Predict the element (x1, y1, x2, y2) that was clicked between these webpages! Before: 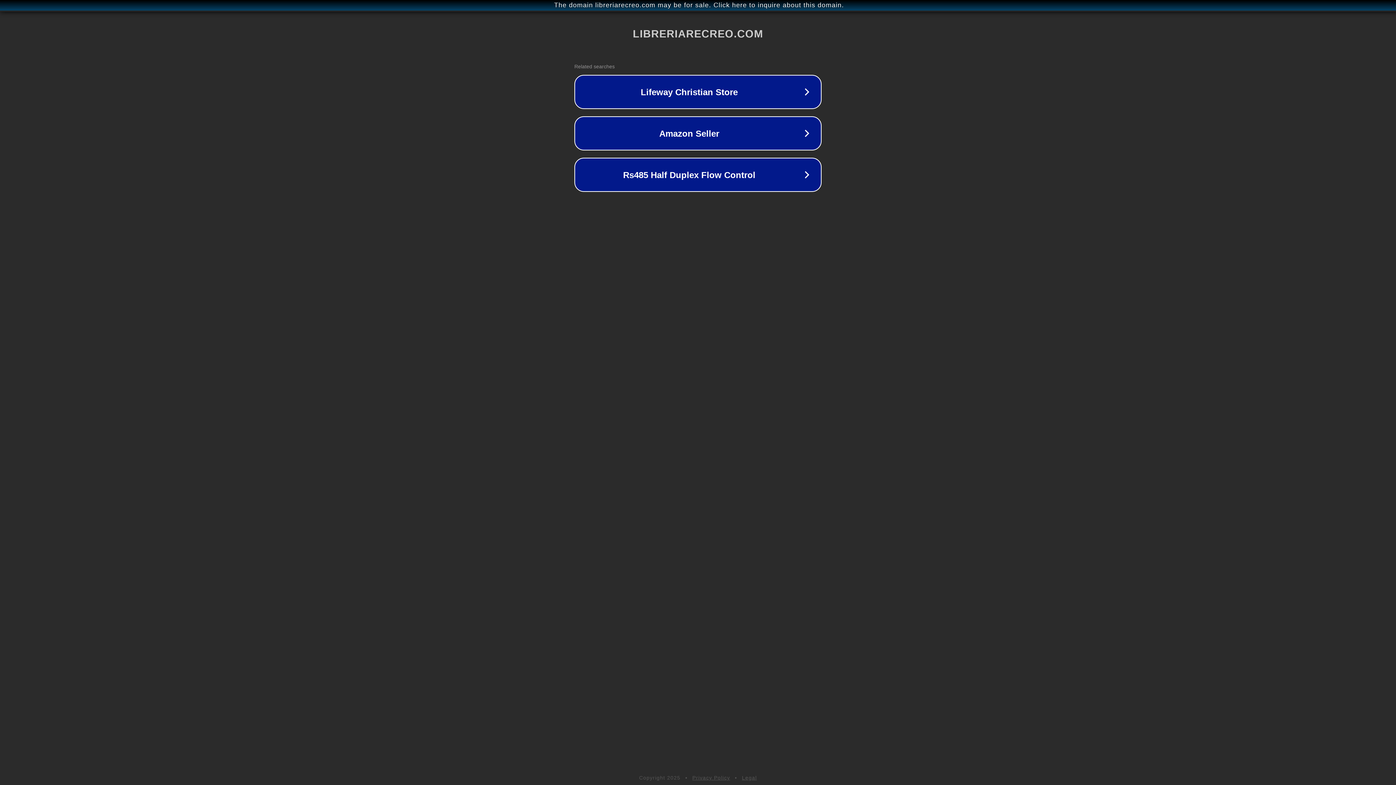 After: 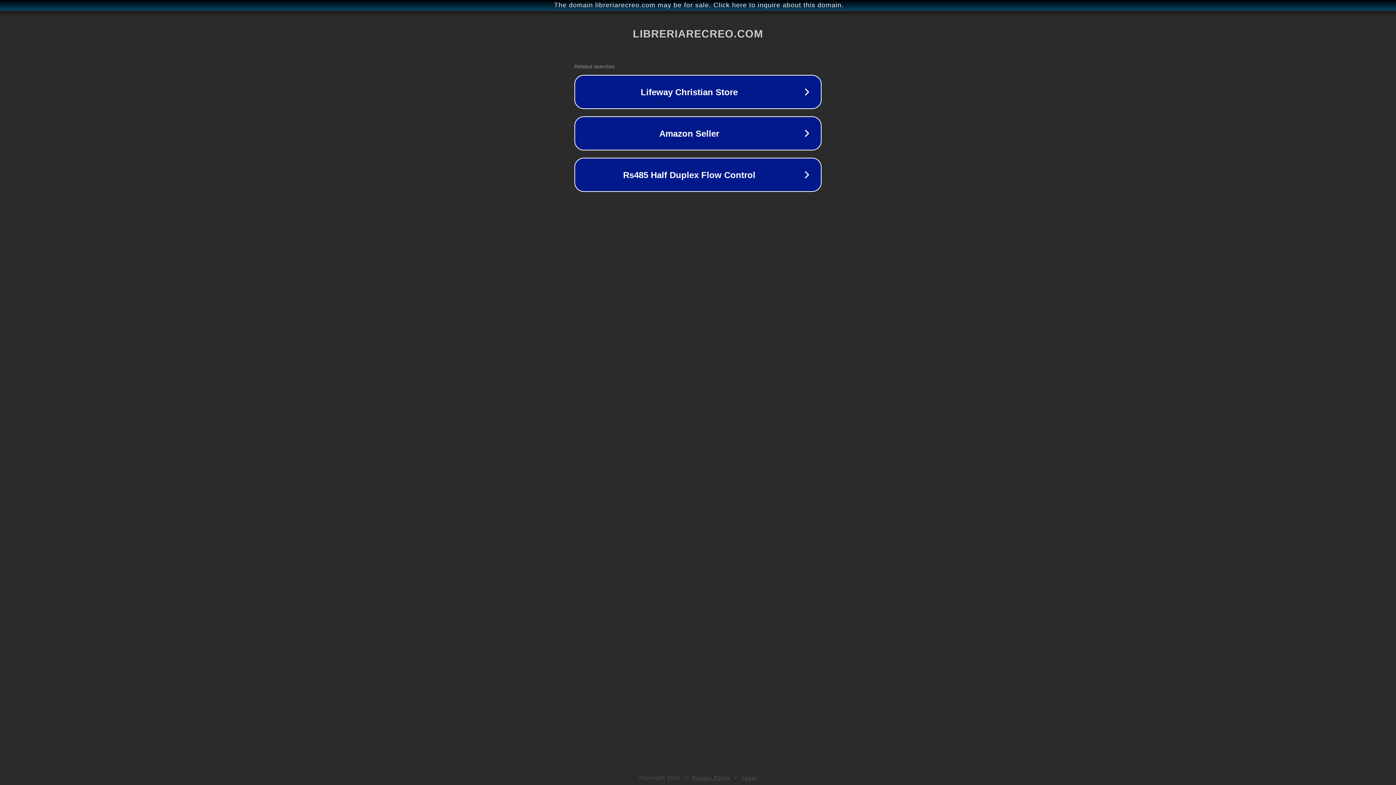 Action: label: Legal bbox: (742, 775, 757, 781)